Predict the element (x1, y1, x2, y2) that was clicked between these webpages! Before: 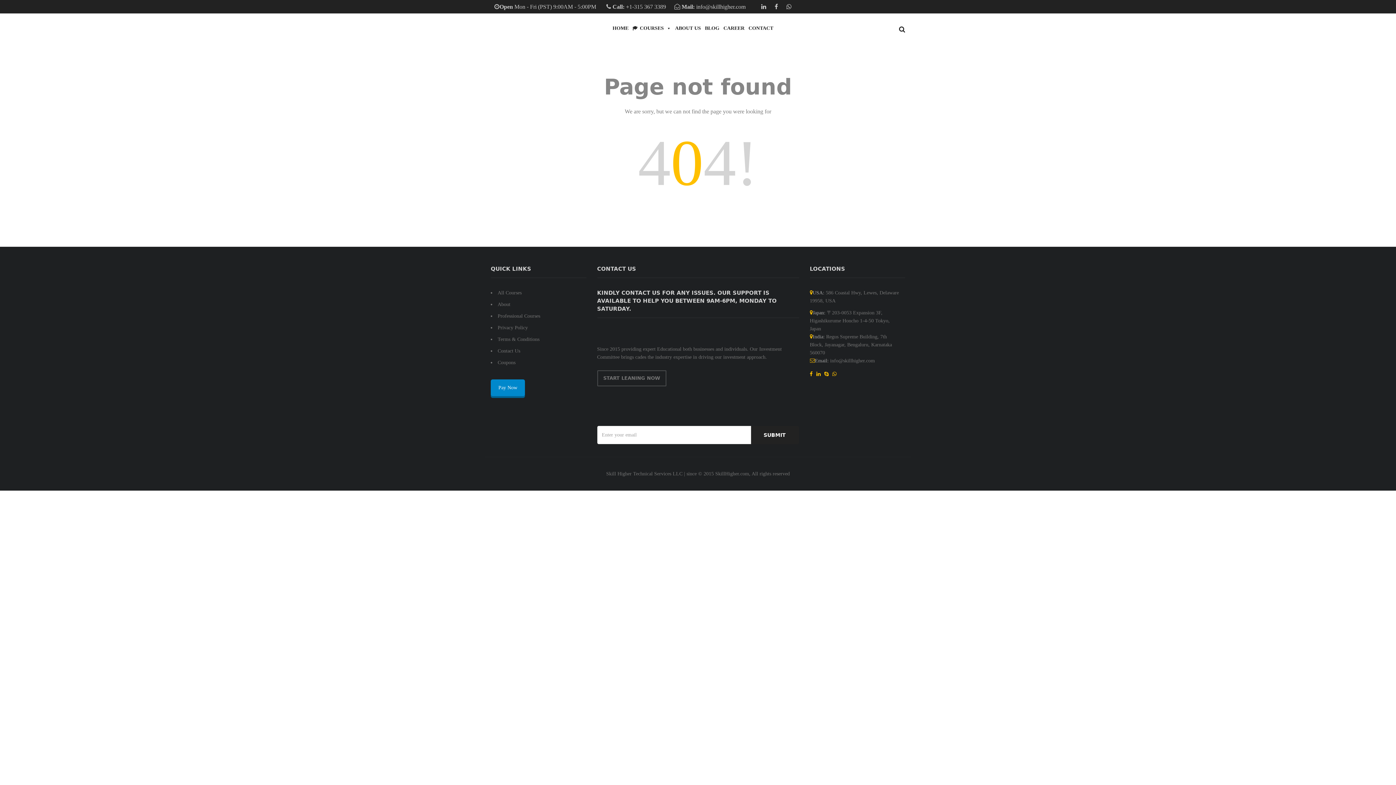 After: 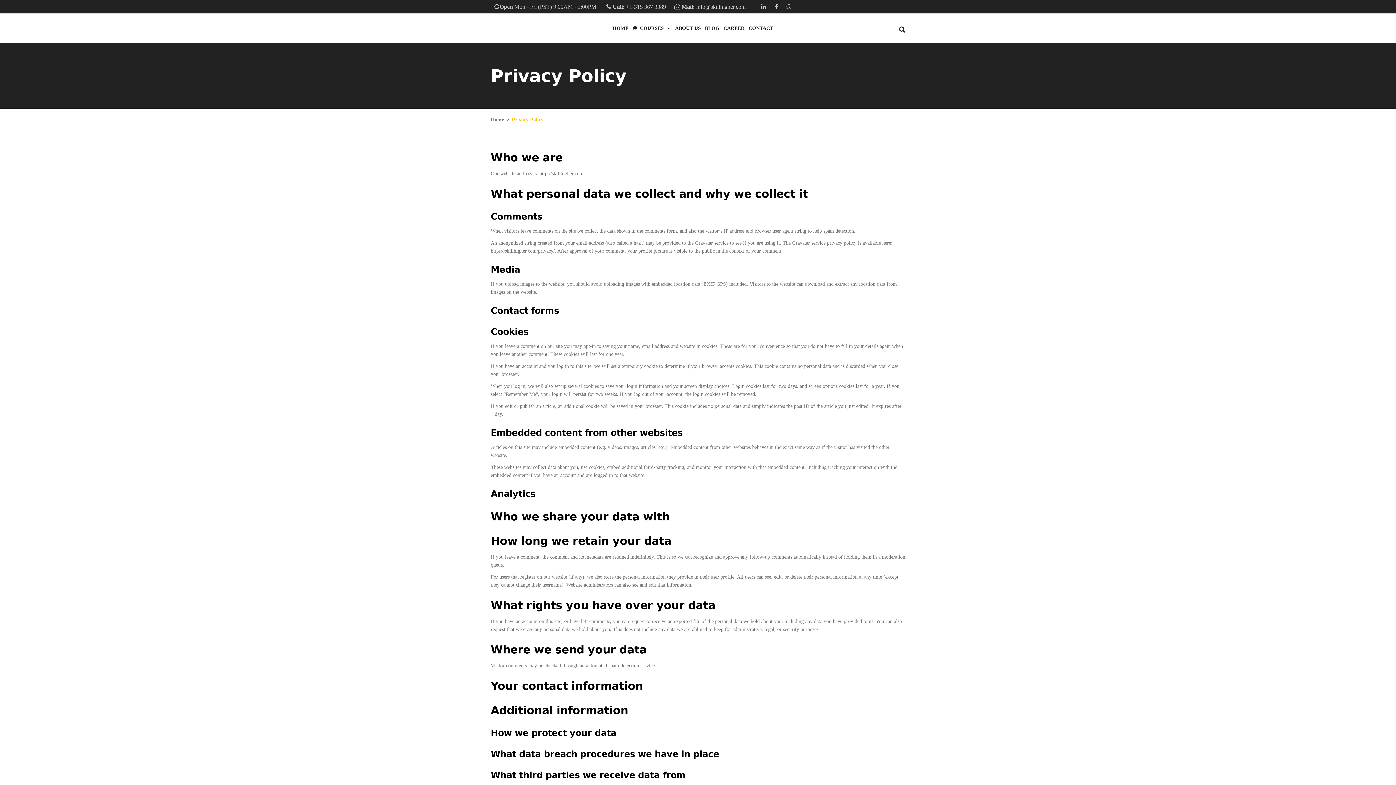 Action: bbox: (497, 325, 528, 330) label: Privacy Policy